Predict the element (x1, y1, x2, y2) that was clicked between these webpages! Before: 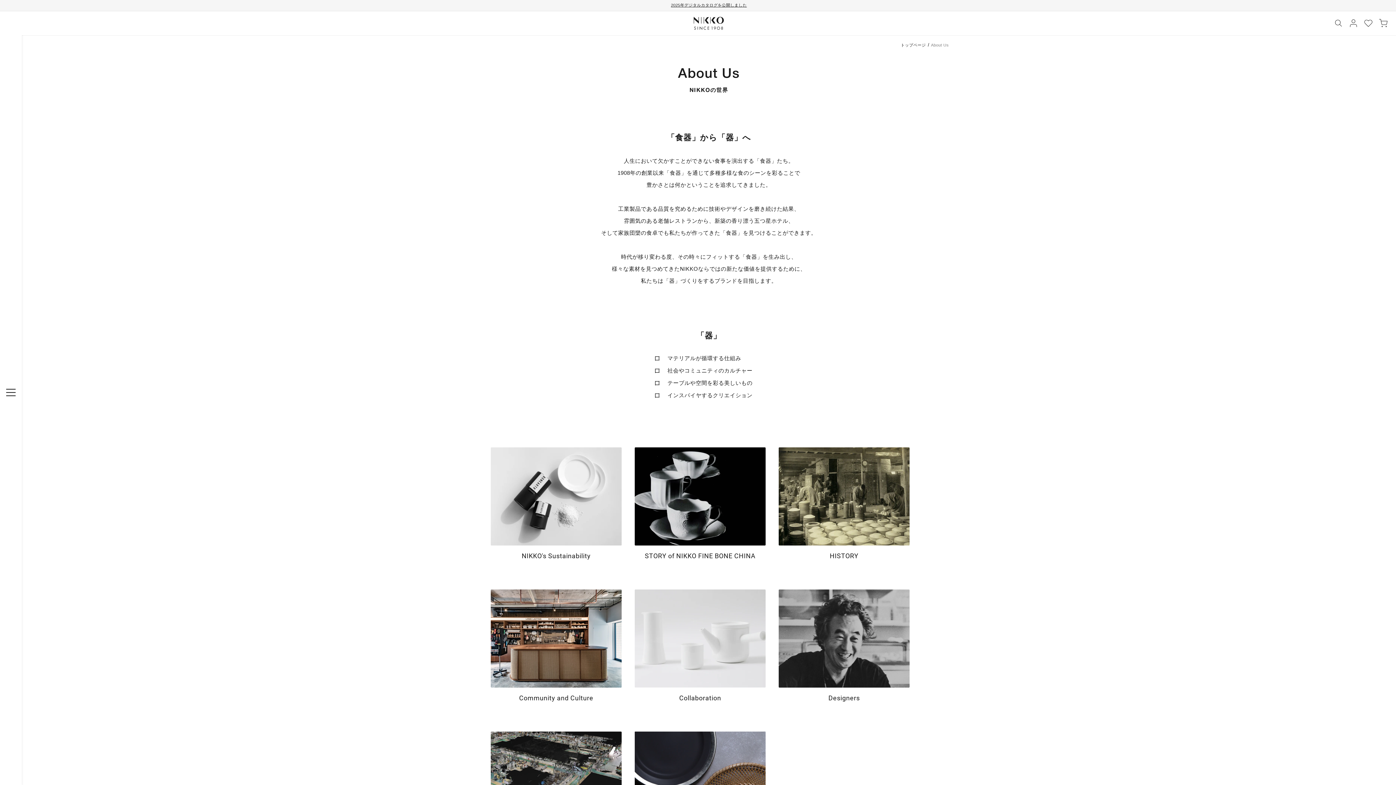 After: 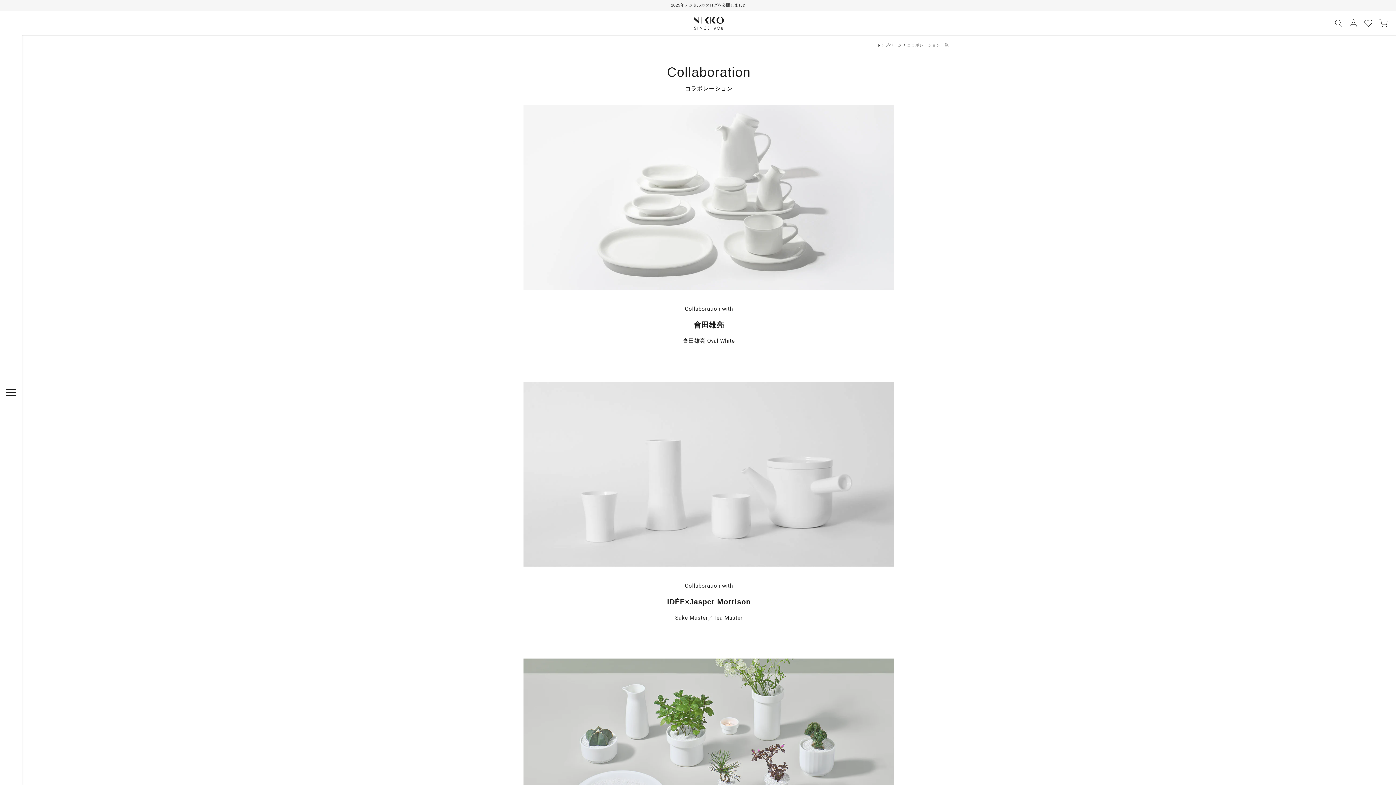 Action: bbox: (634, 589, 765, 702) label: Collaboration